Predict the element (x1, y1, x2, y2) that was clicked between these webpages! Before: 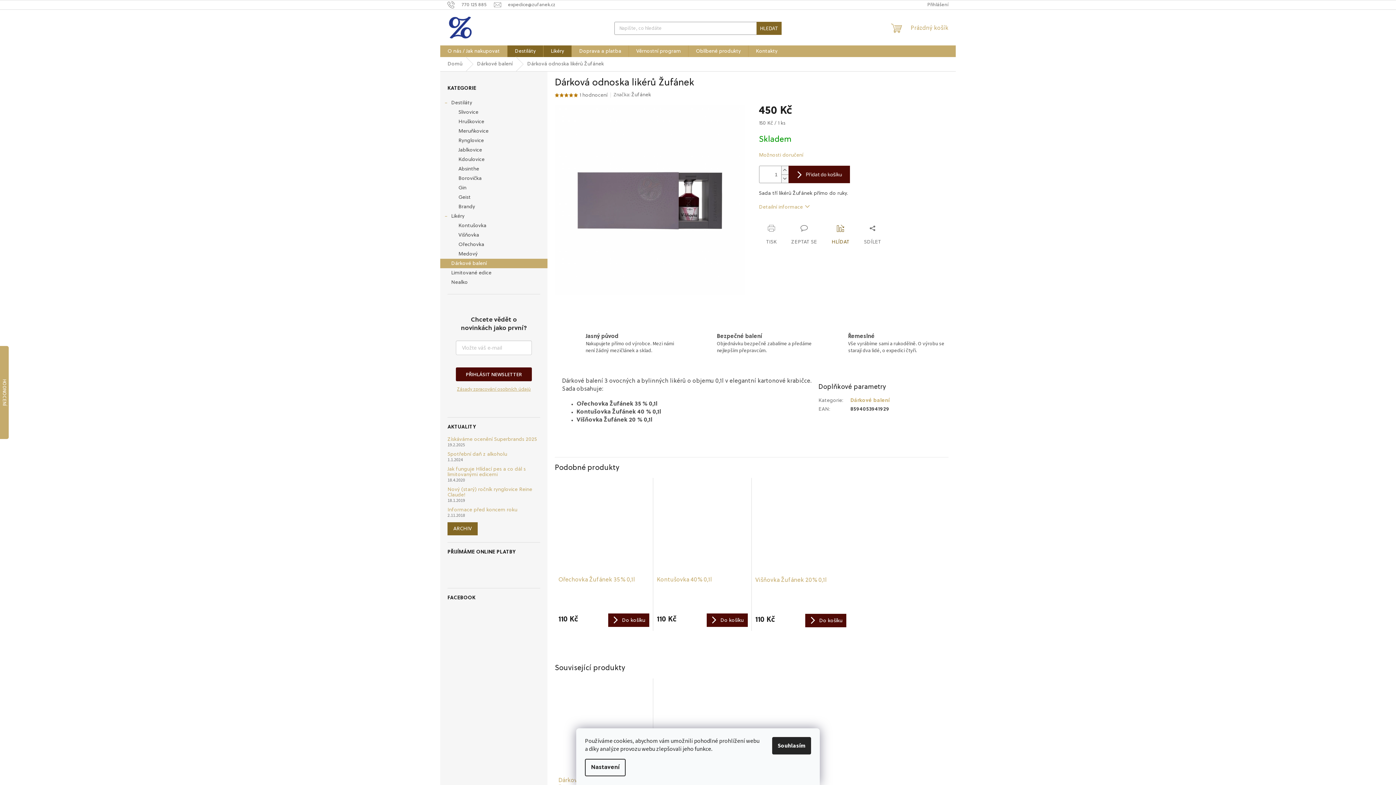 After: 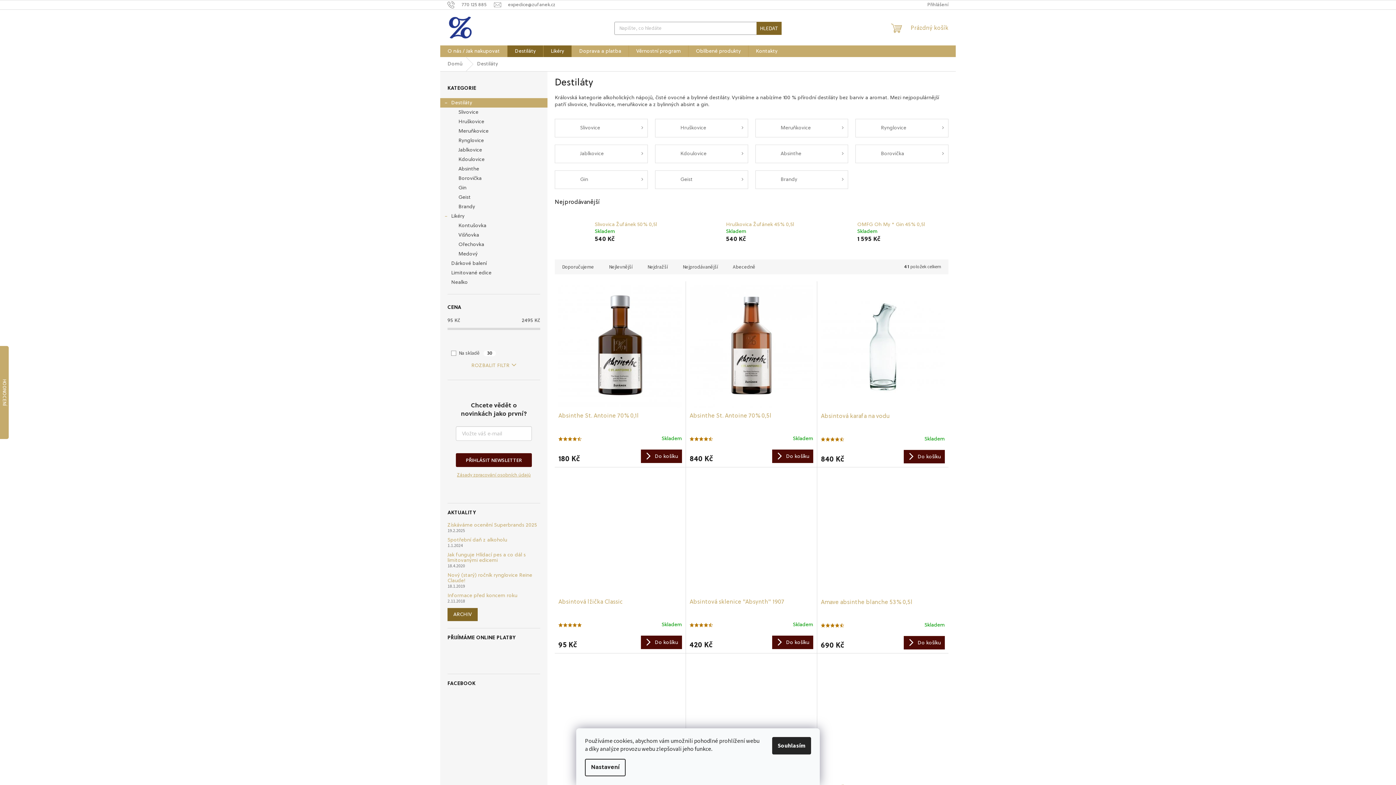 Action: bbox: (440, 98, 547, 107) label: Destiláty
 